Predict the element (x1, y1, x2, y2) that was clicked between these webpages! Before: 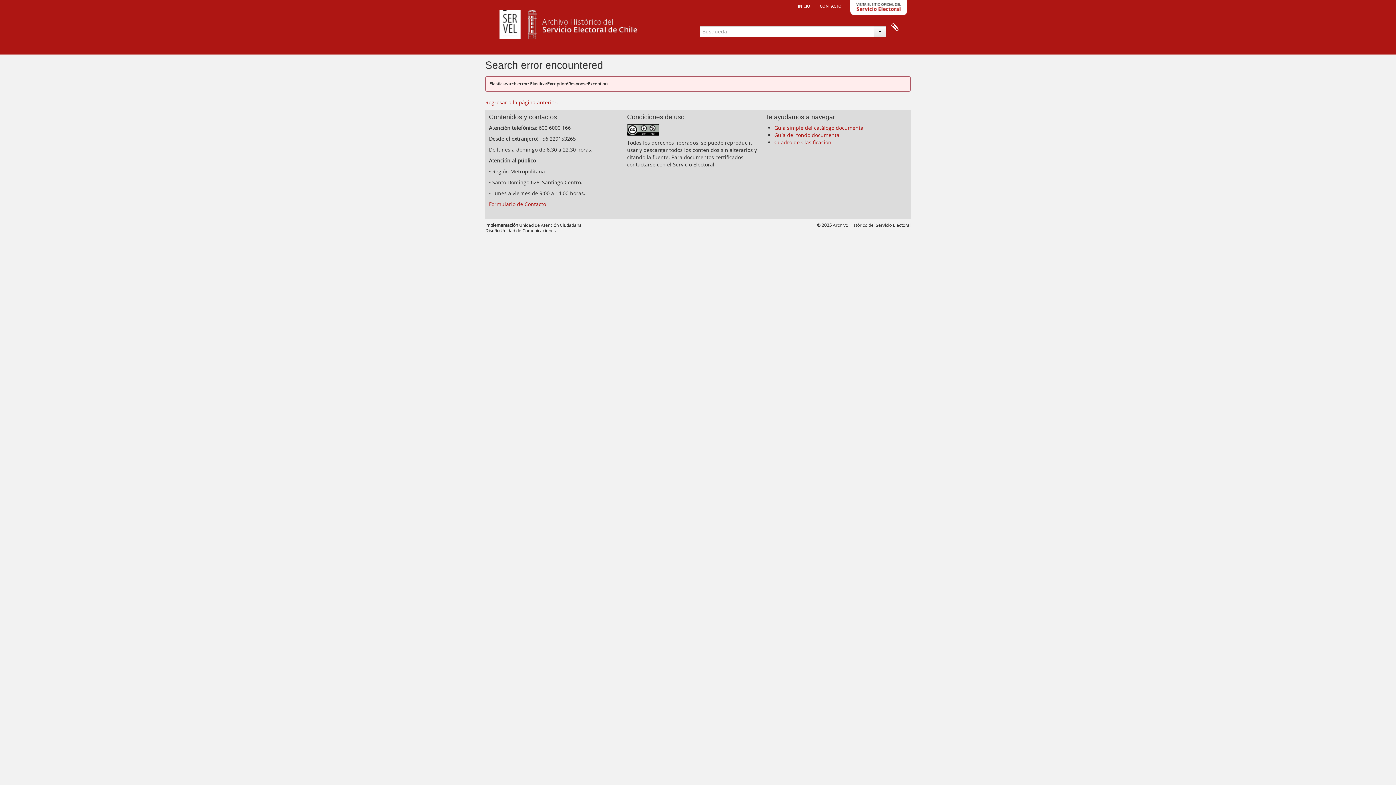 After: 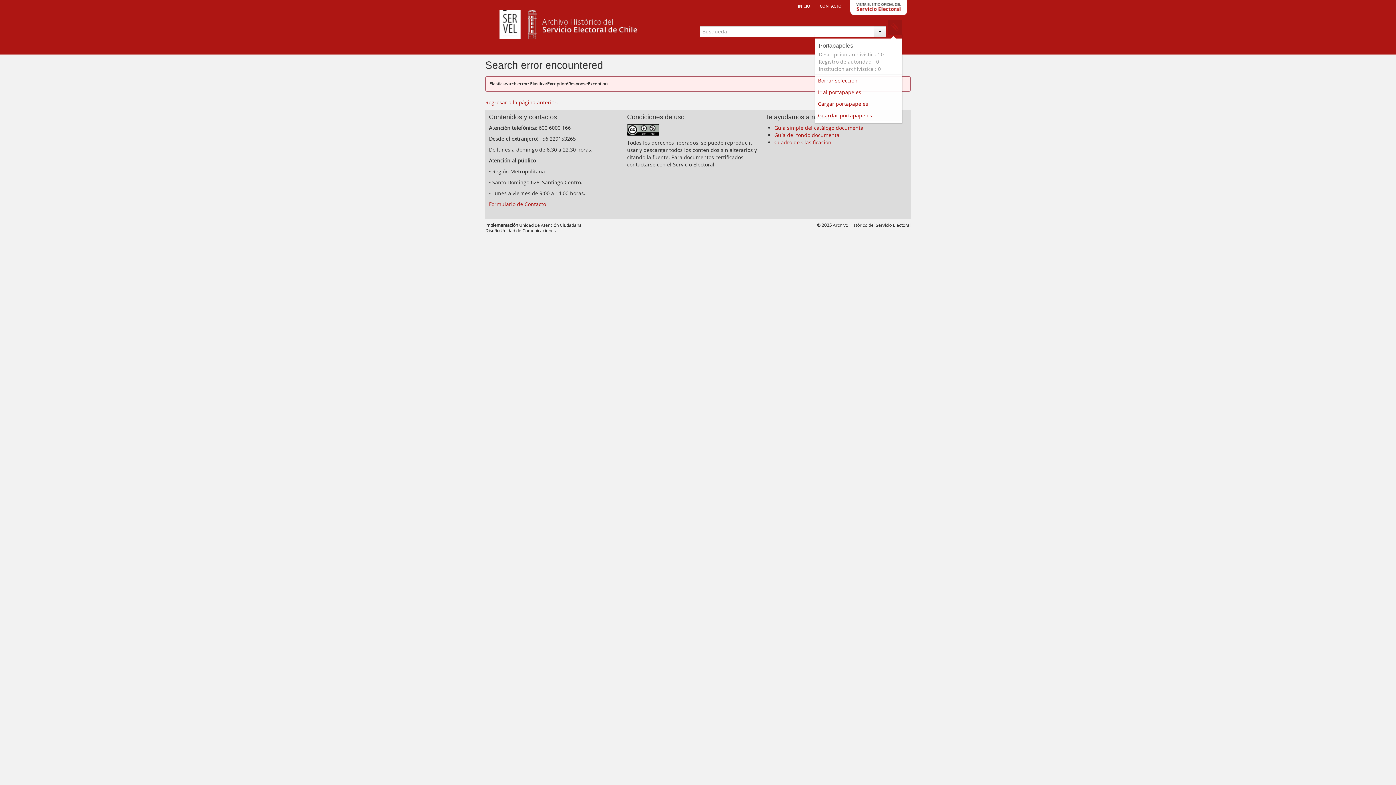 Action: label: Portapapeles bbox: (888, 20, 902, 34)